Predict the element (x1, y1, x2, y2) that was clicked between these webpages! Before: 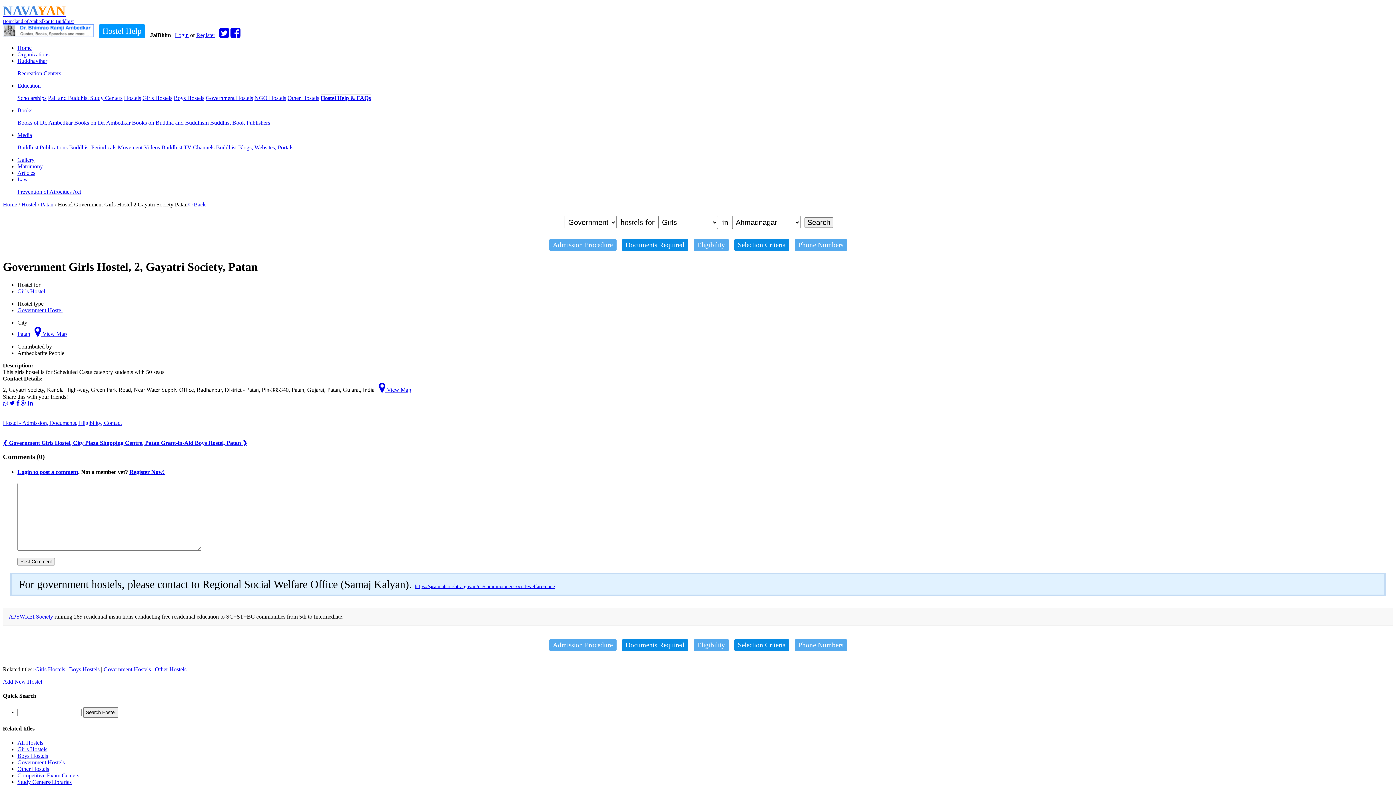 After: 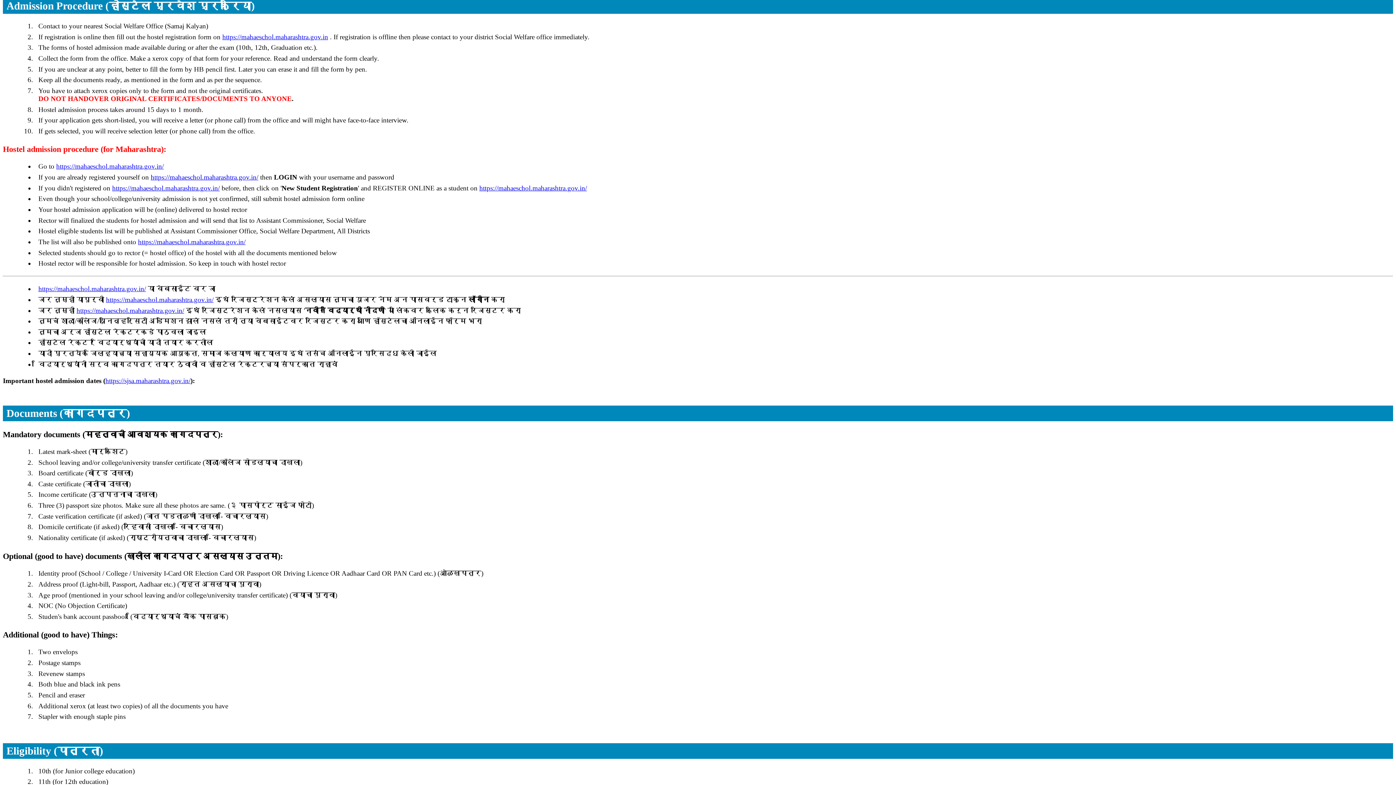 Action: label: Admission Procedure bbox: (549, 239, 616, 250)